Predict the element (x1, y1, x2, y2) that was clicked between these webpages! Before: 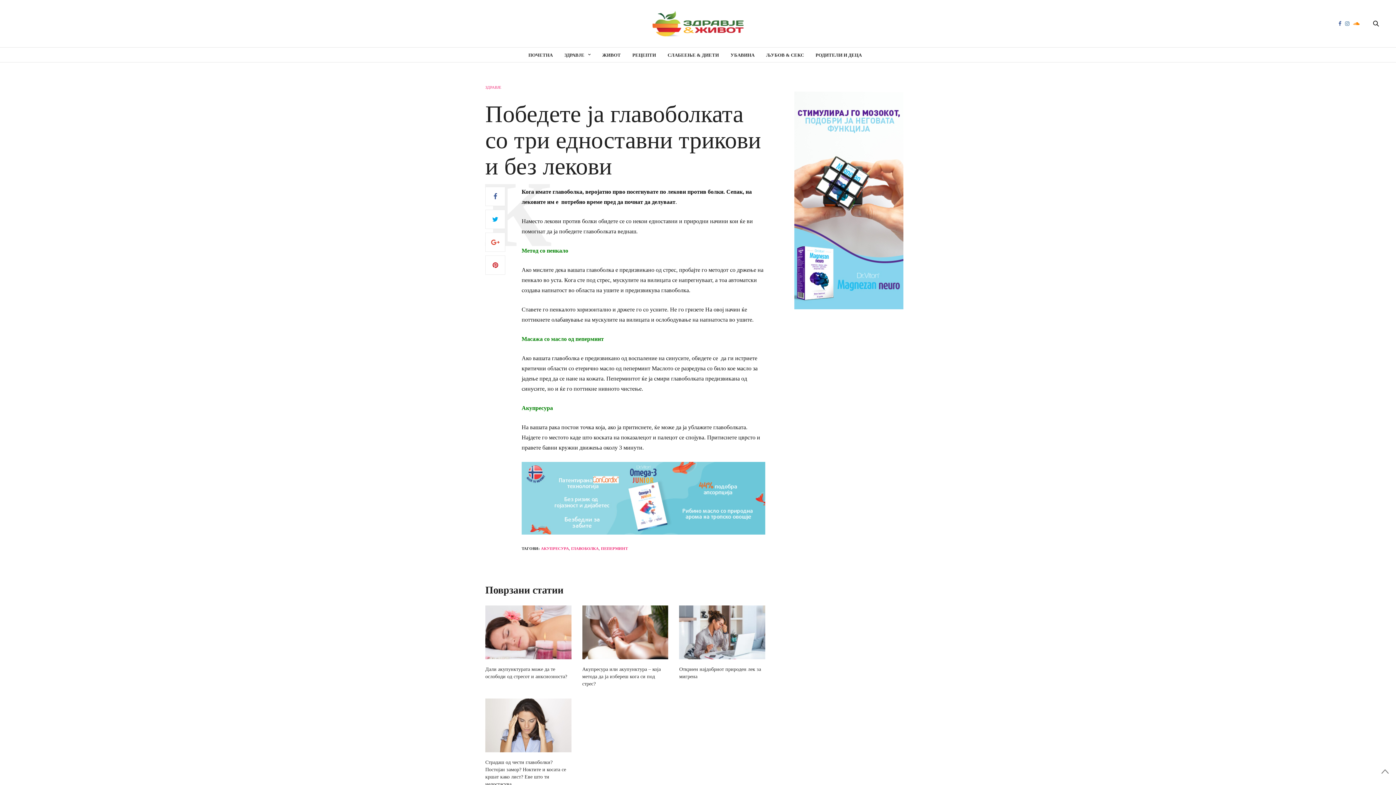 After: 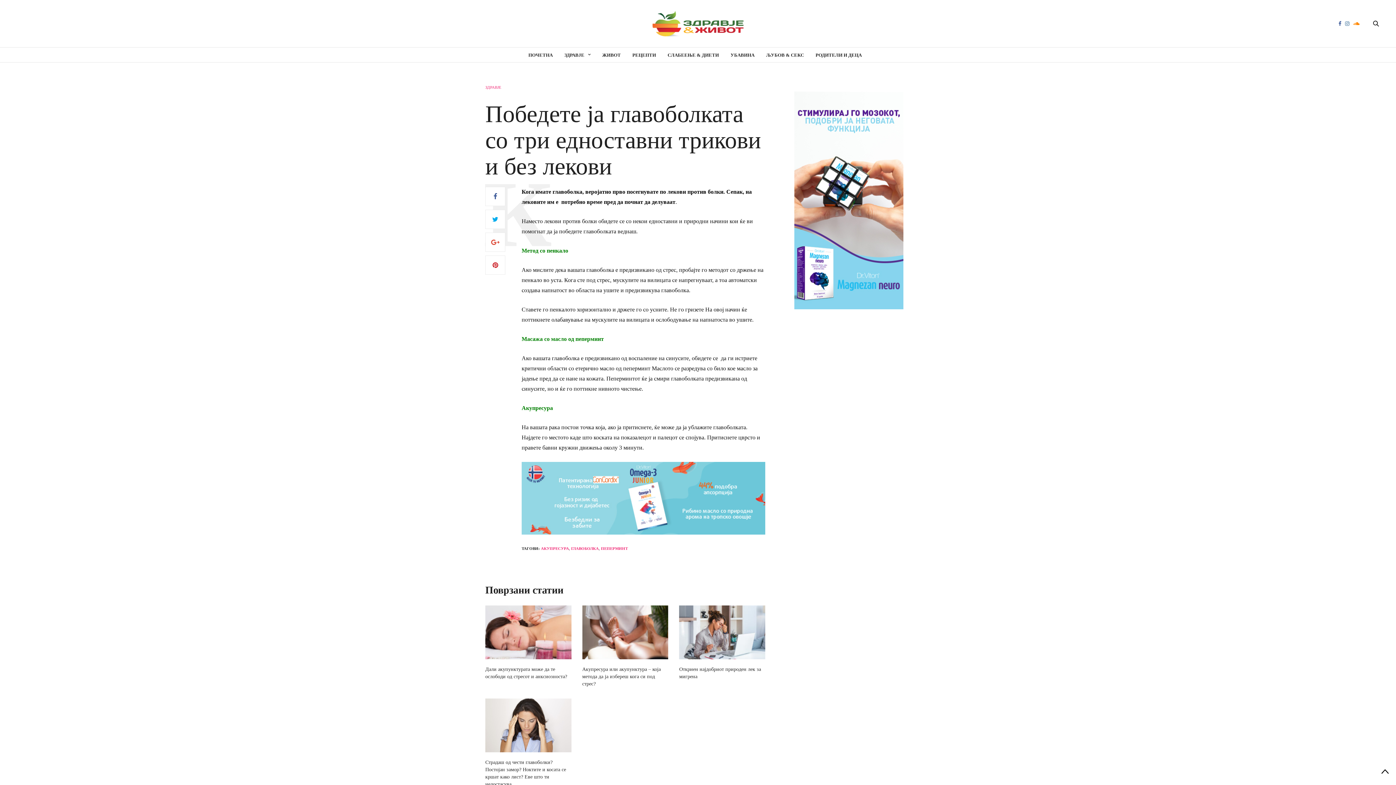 Action: bbox: (1381, 768, 1389, 772)